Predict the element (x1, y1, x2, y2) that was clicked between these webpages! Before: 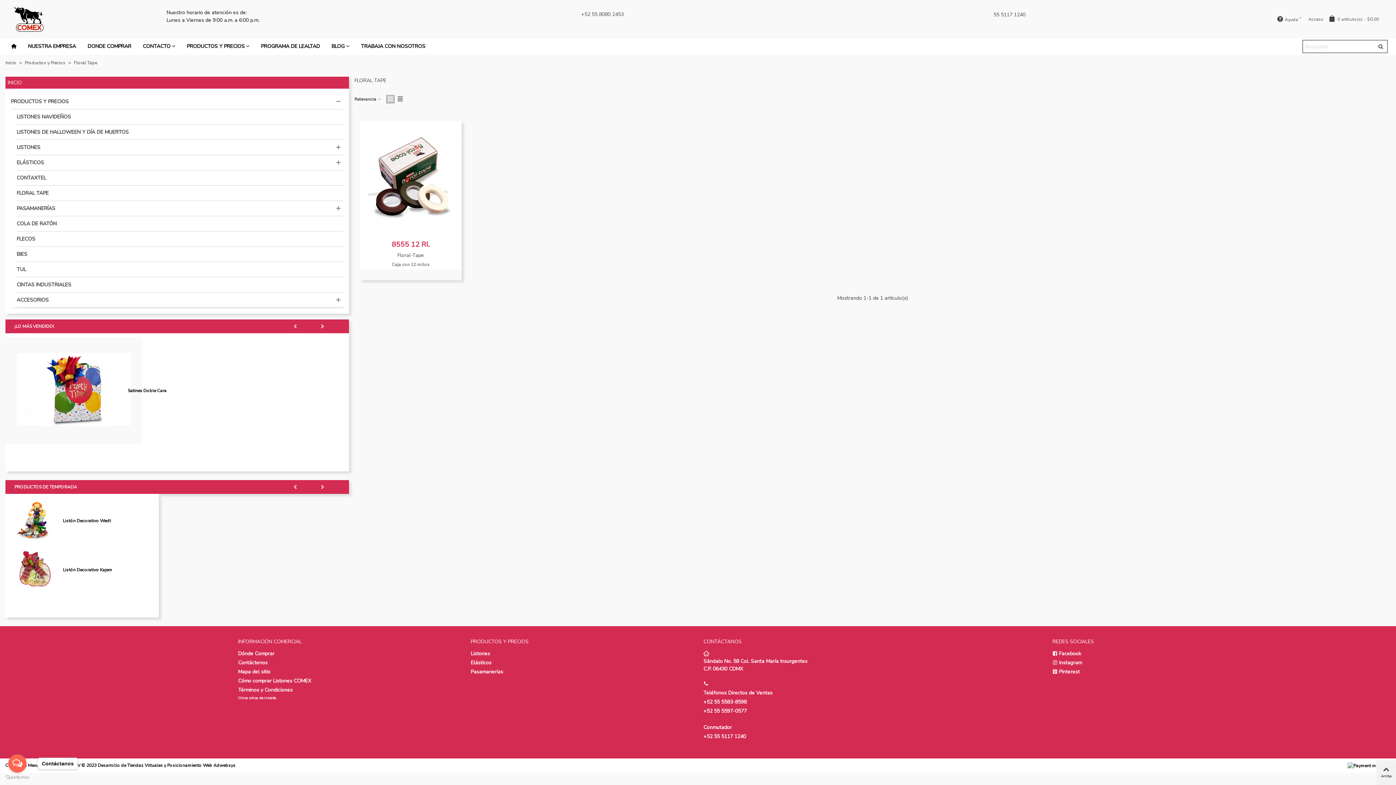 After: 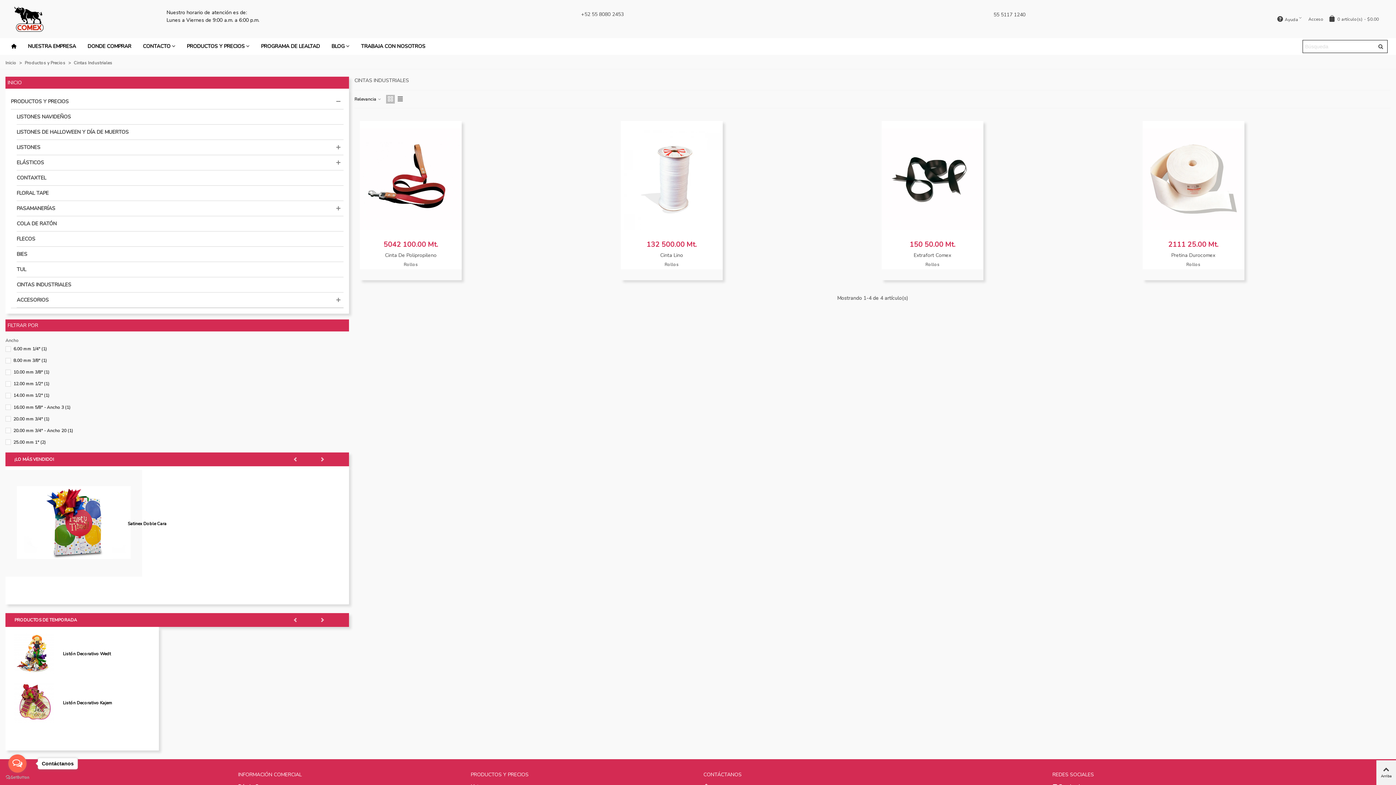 Action: bbox: (16, 277, 343, 292) label: CINTAS INDUSTRIALES